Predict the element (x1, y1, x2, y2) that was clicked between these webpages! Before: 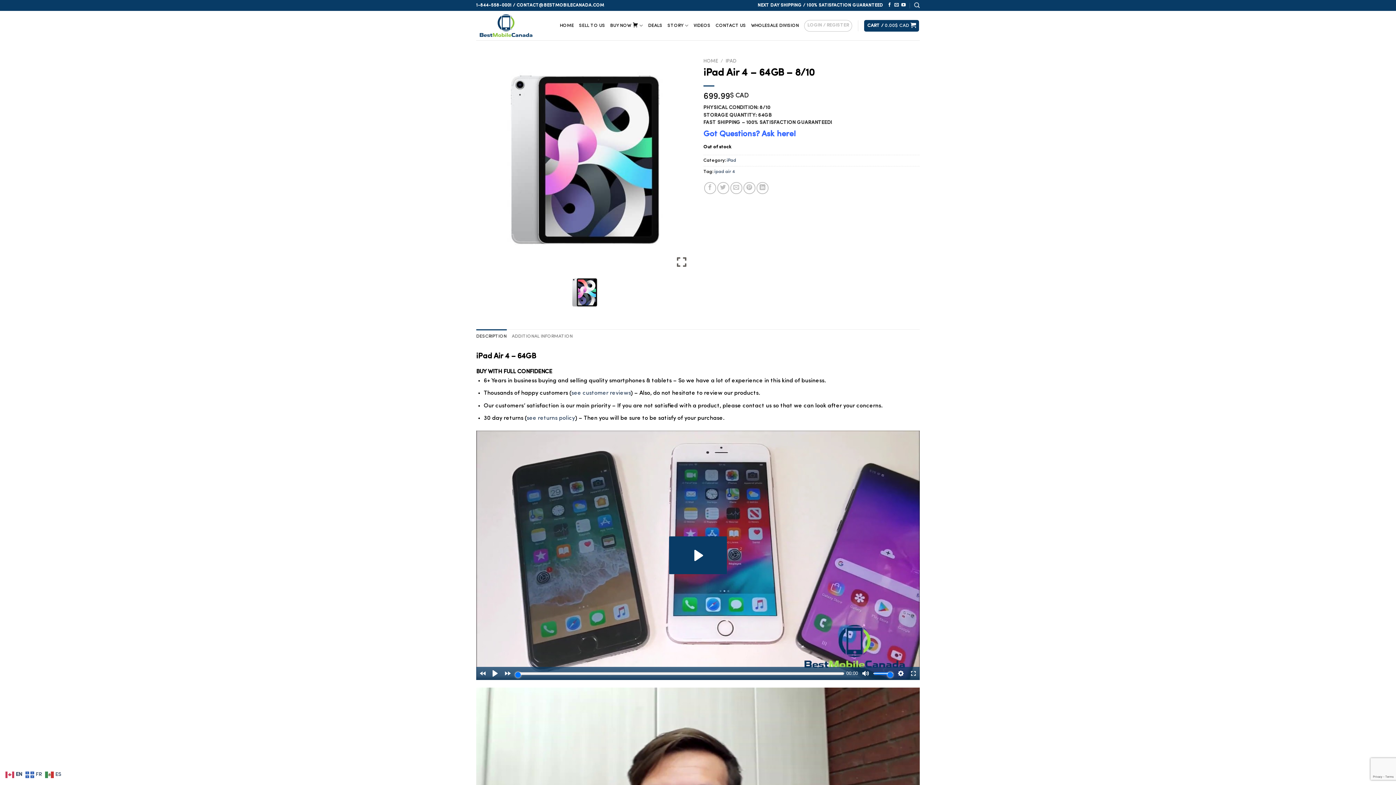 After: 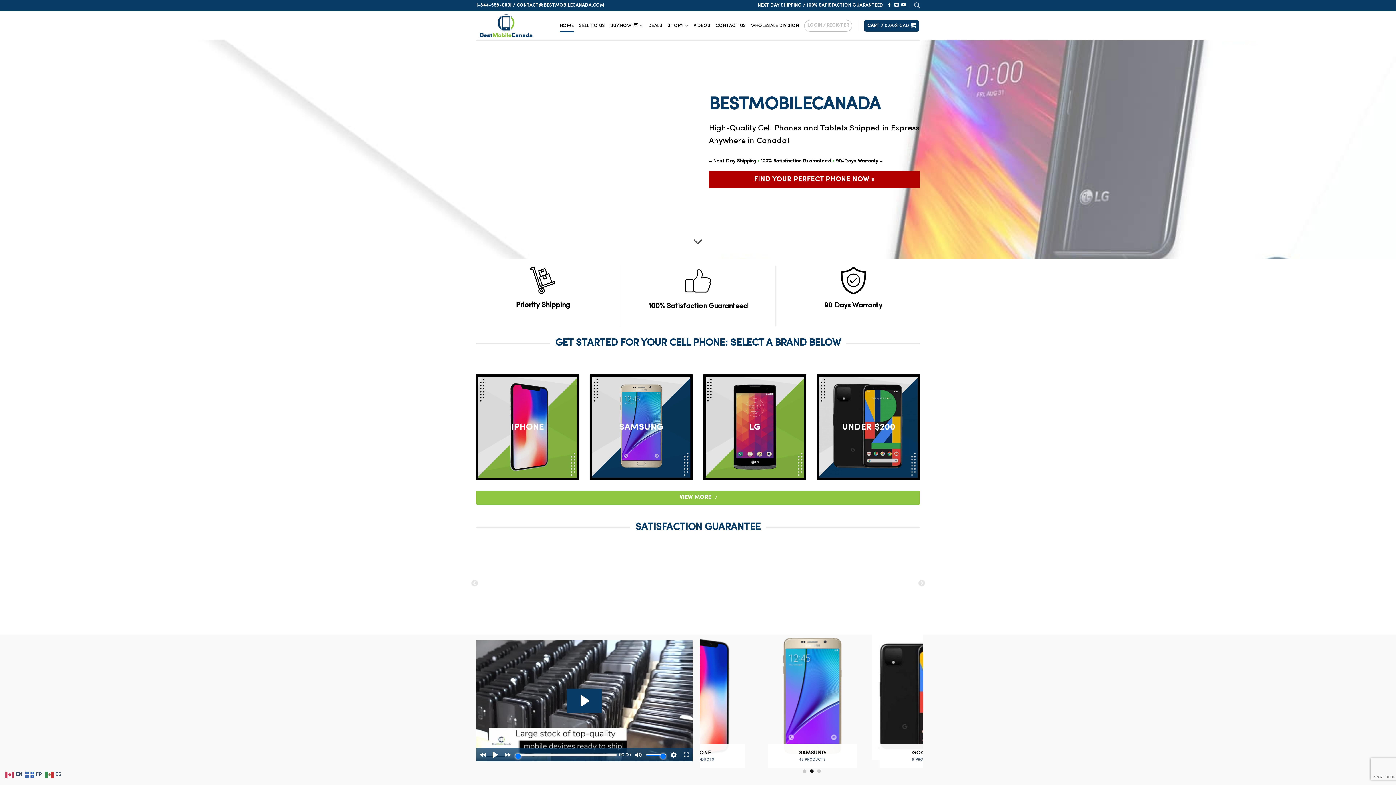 Action: bbox: (476, 10, 549, 40)